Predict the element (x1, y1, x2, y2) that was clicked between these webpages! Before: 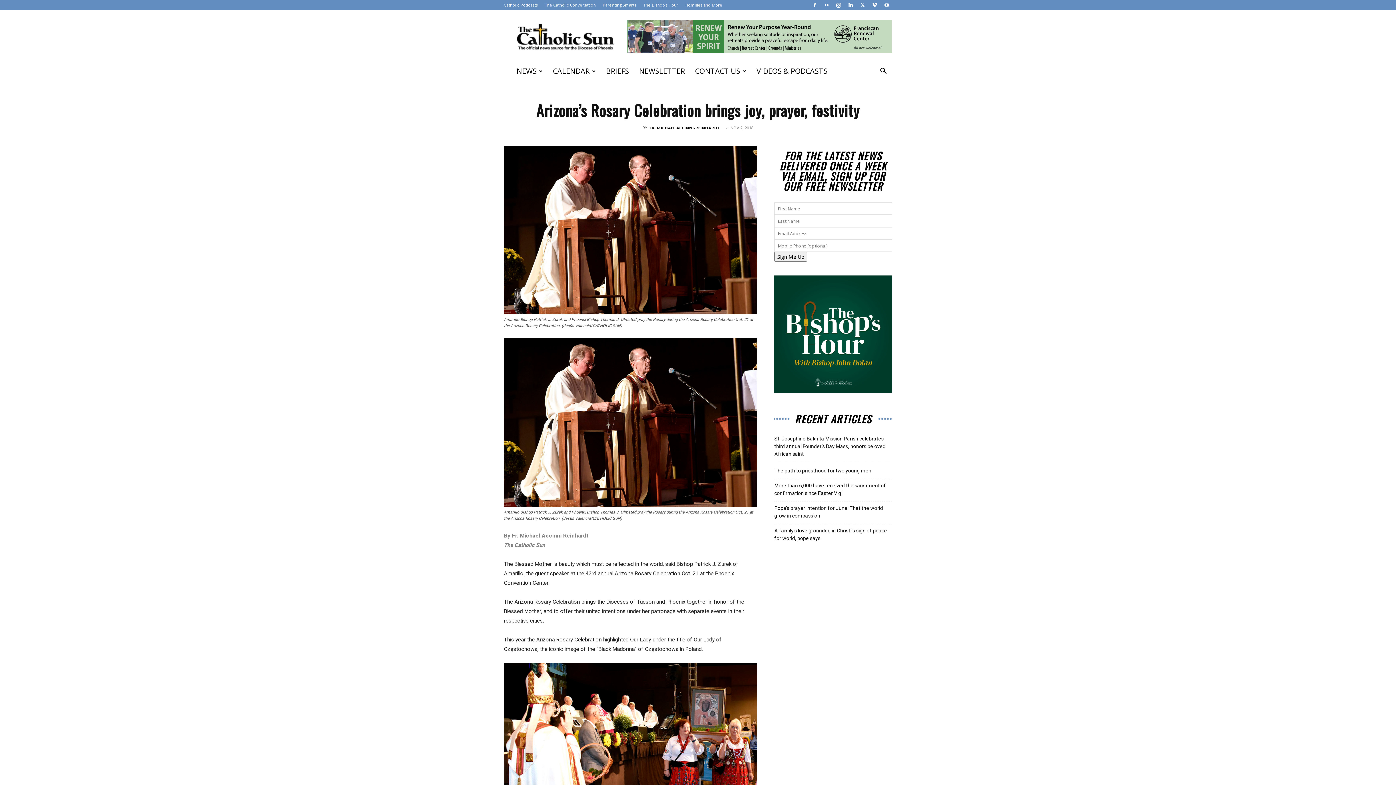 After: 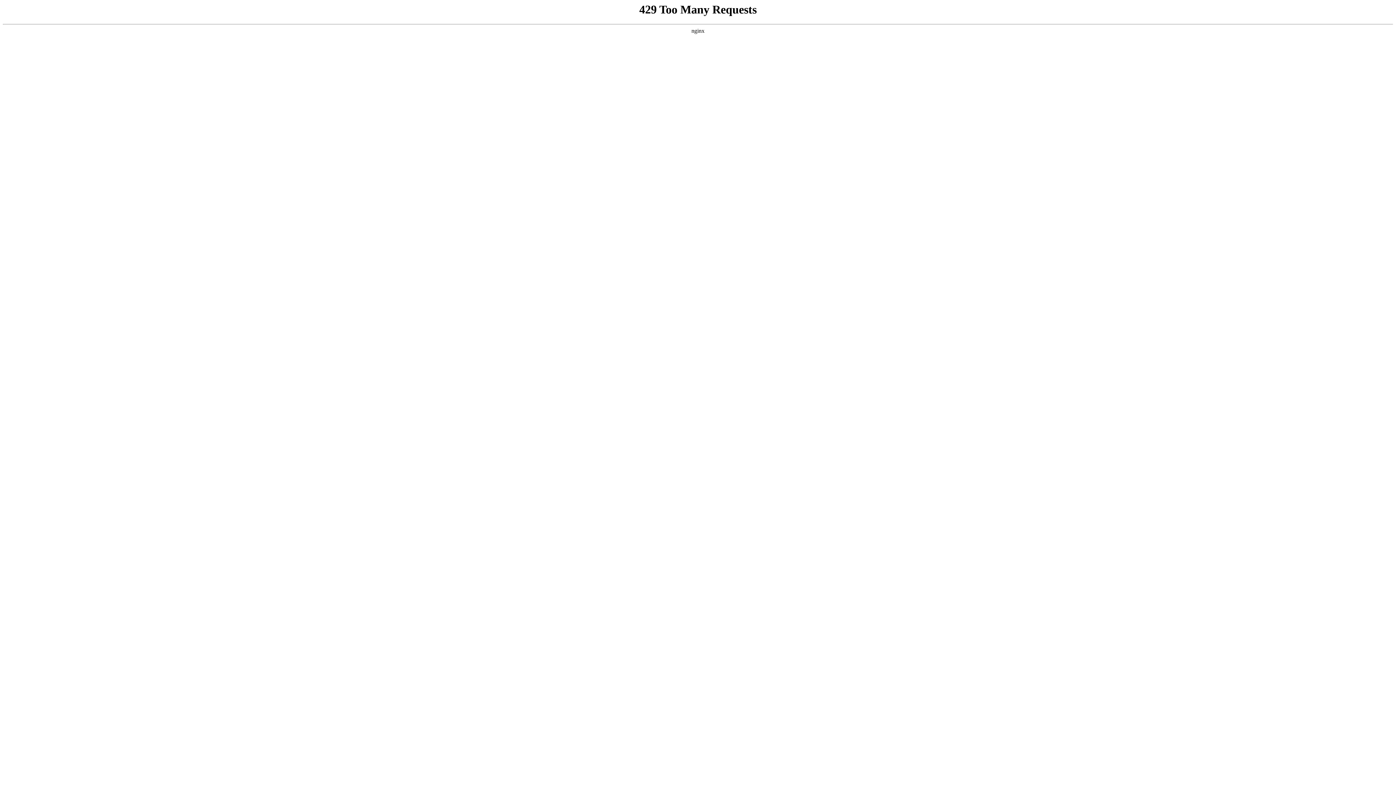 Action: label: NEWSLETTER bbox: (634, 63, 690, 79)